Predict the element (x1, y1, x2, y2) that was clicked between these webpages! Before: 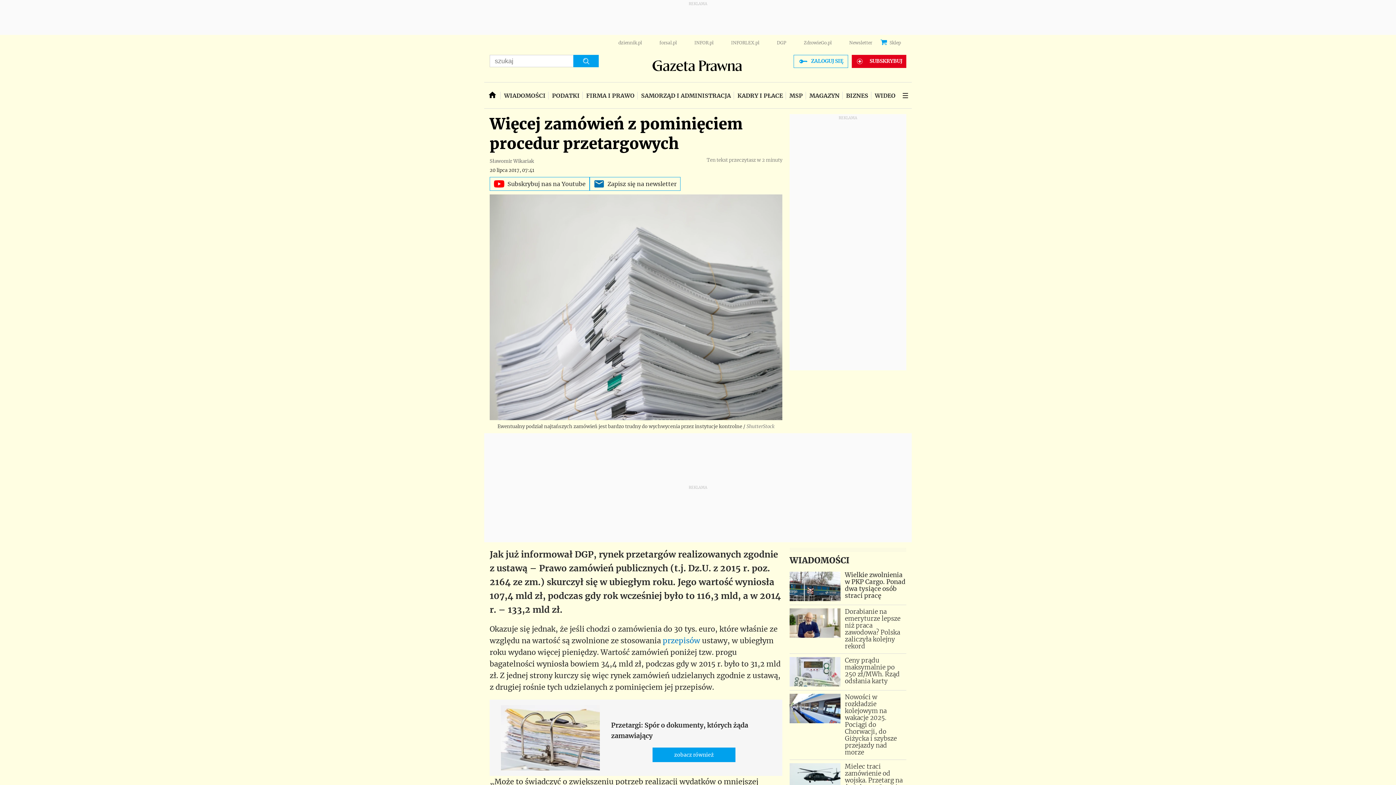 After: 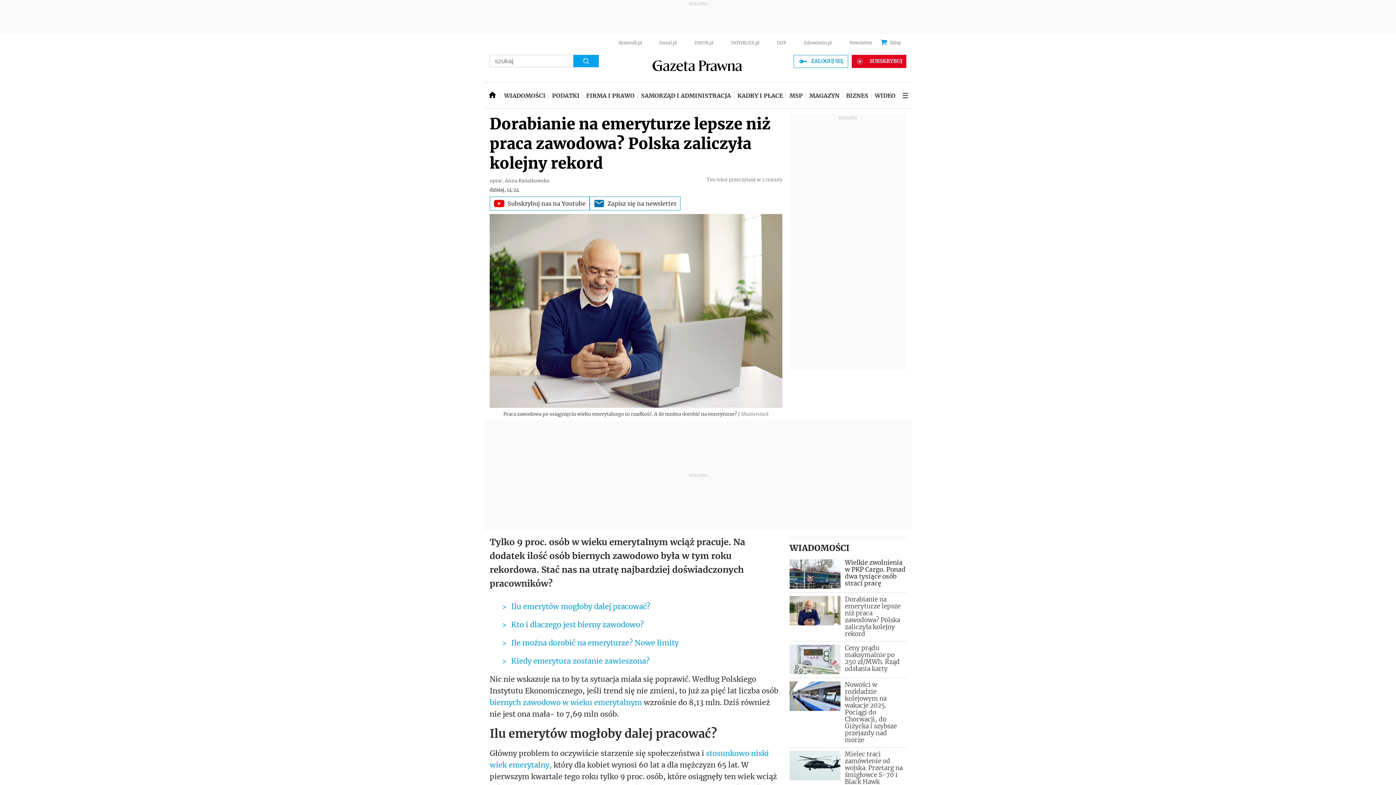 Action: label: Dorabianie na emeryturze lepsze niż praca zawodowa? Polska zaliczyła kolejny rekord bbox: (789, 608, 906, 650)